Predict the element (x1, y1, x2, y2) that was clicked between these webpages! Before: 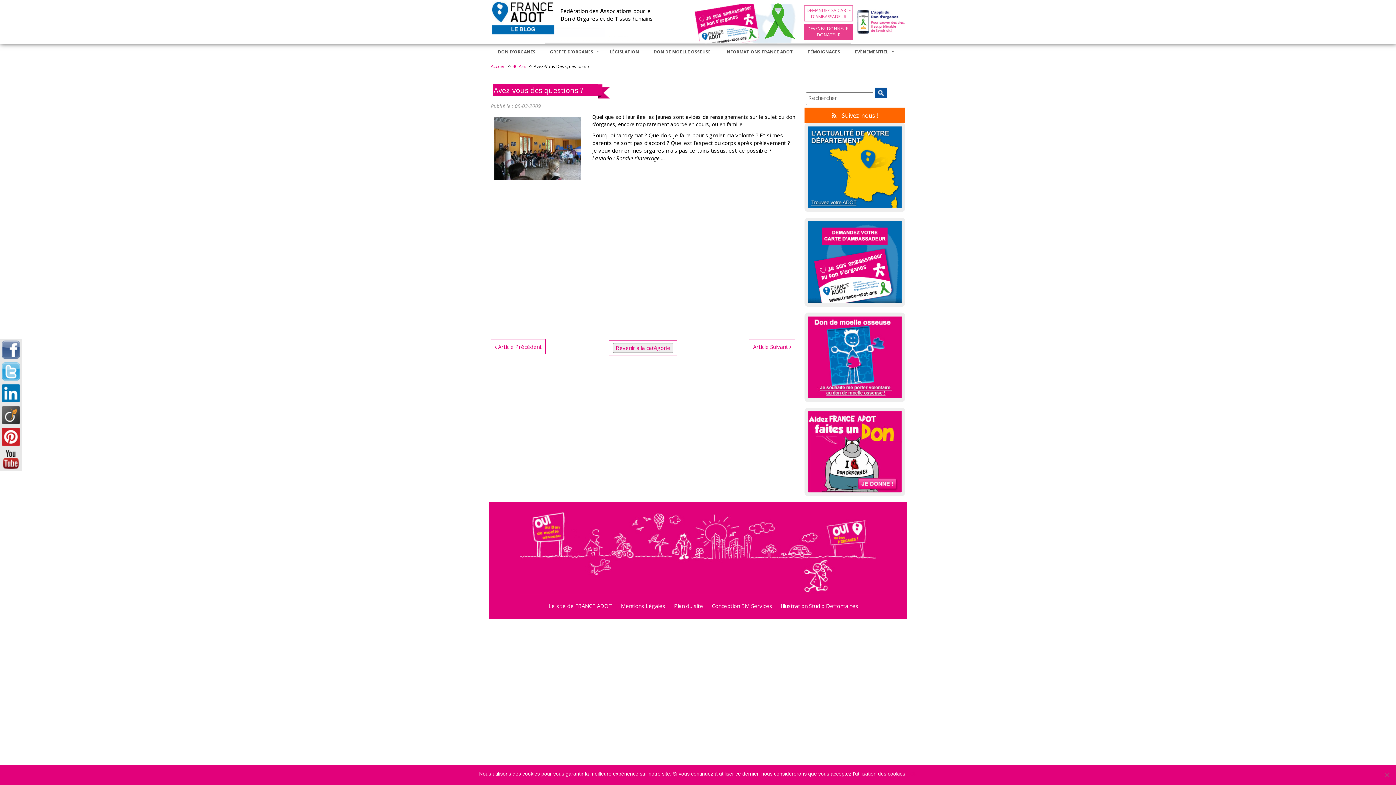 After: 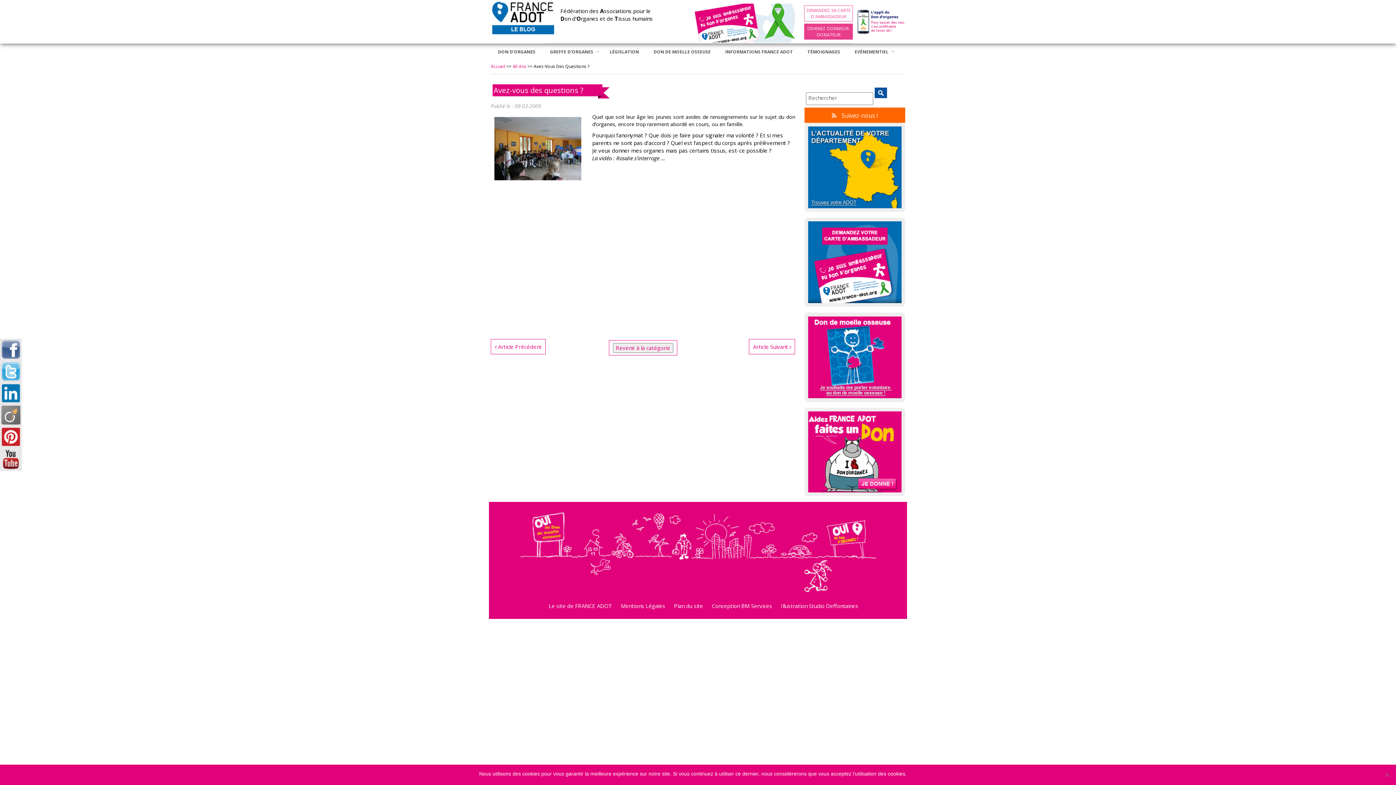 Action: bbox: (0, 404, 21, 426)